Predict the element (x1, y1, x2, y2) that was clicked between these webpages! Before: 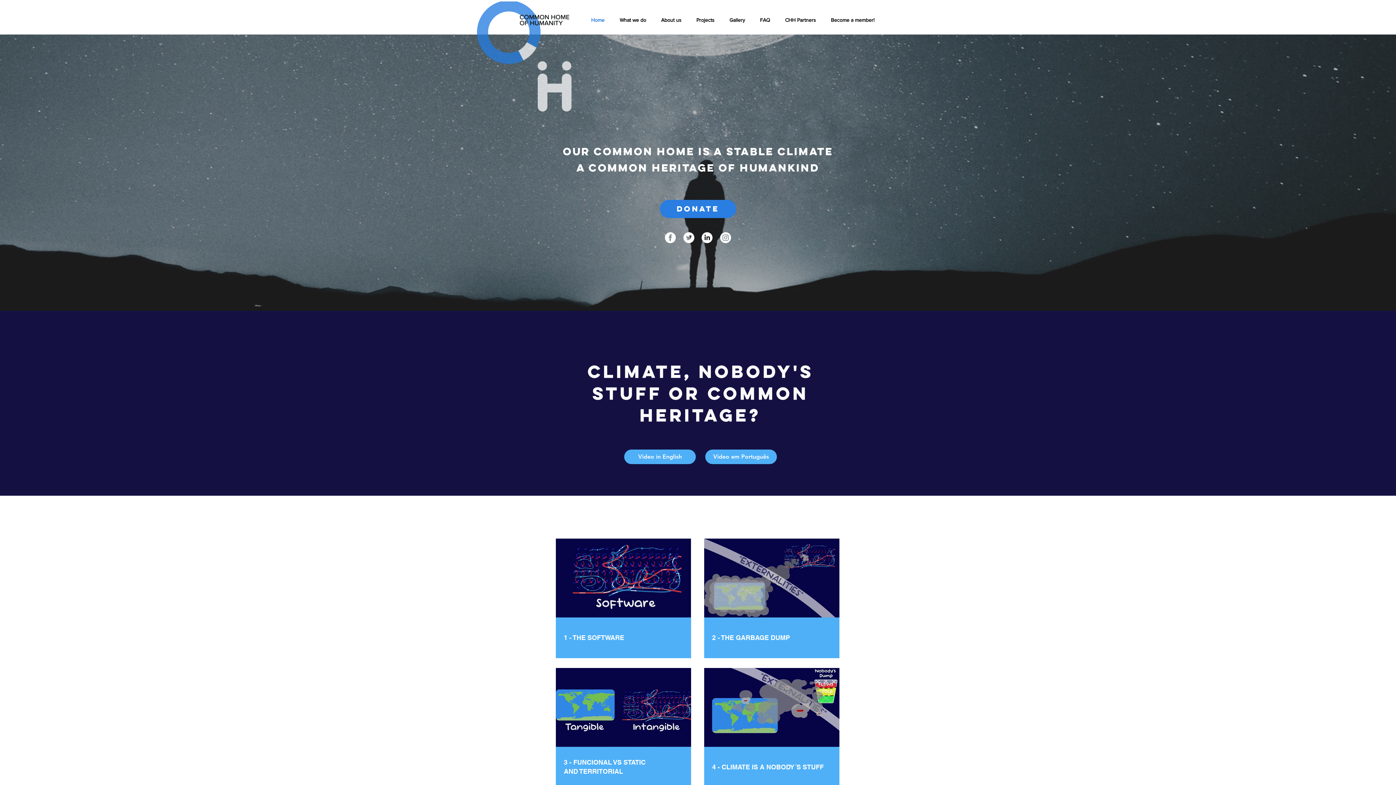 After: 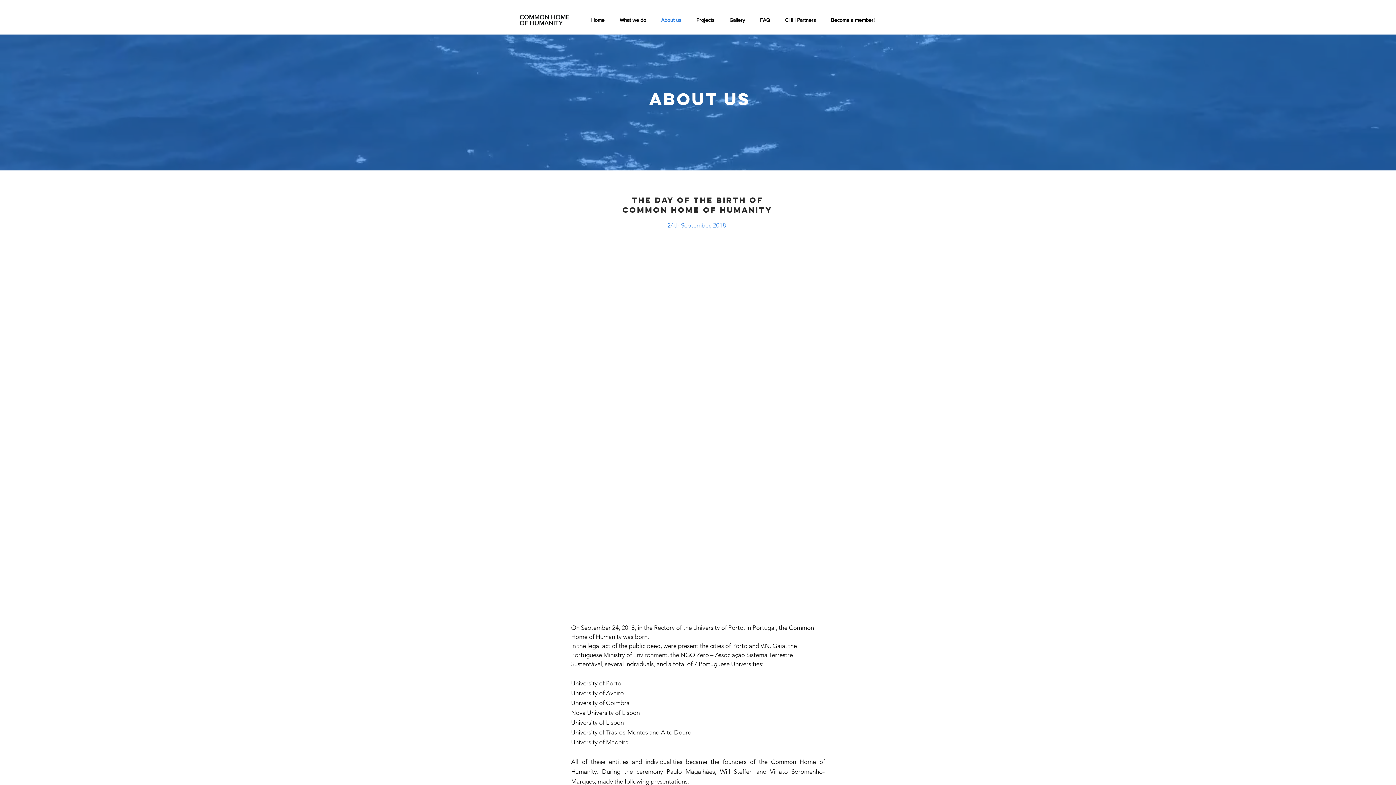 Action: bbox: (653, 10, 689, 29) label: About us